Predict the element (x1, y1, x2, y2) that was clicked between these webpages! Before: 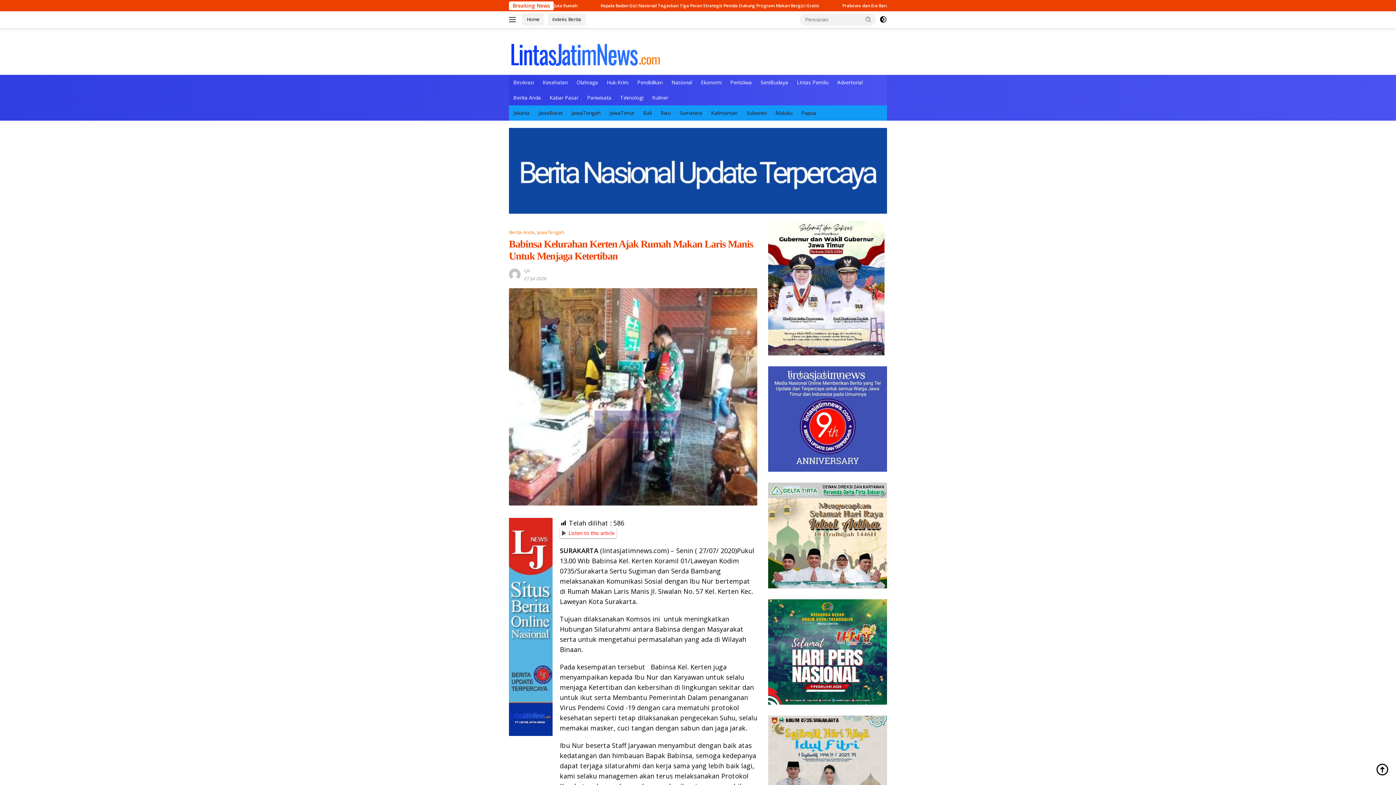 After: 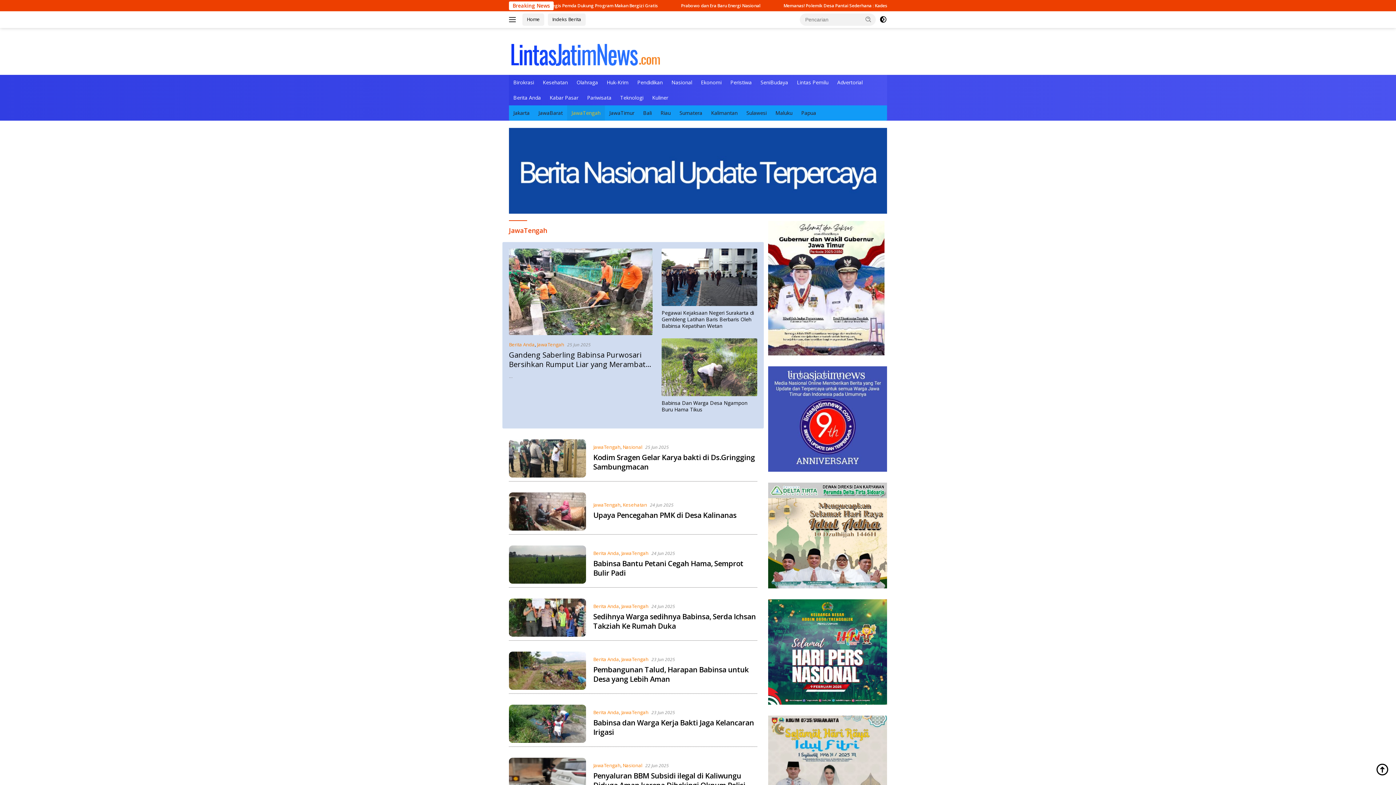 Action: bbox: (537, 229, 564, 235) label: JawaTengah